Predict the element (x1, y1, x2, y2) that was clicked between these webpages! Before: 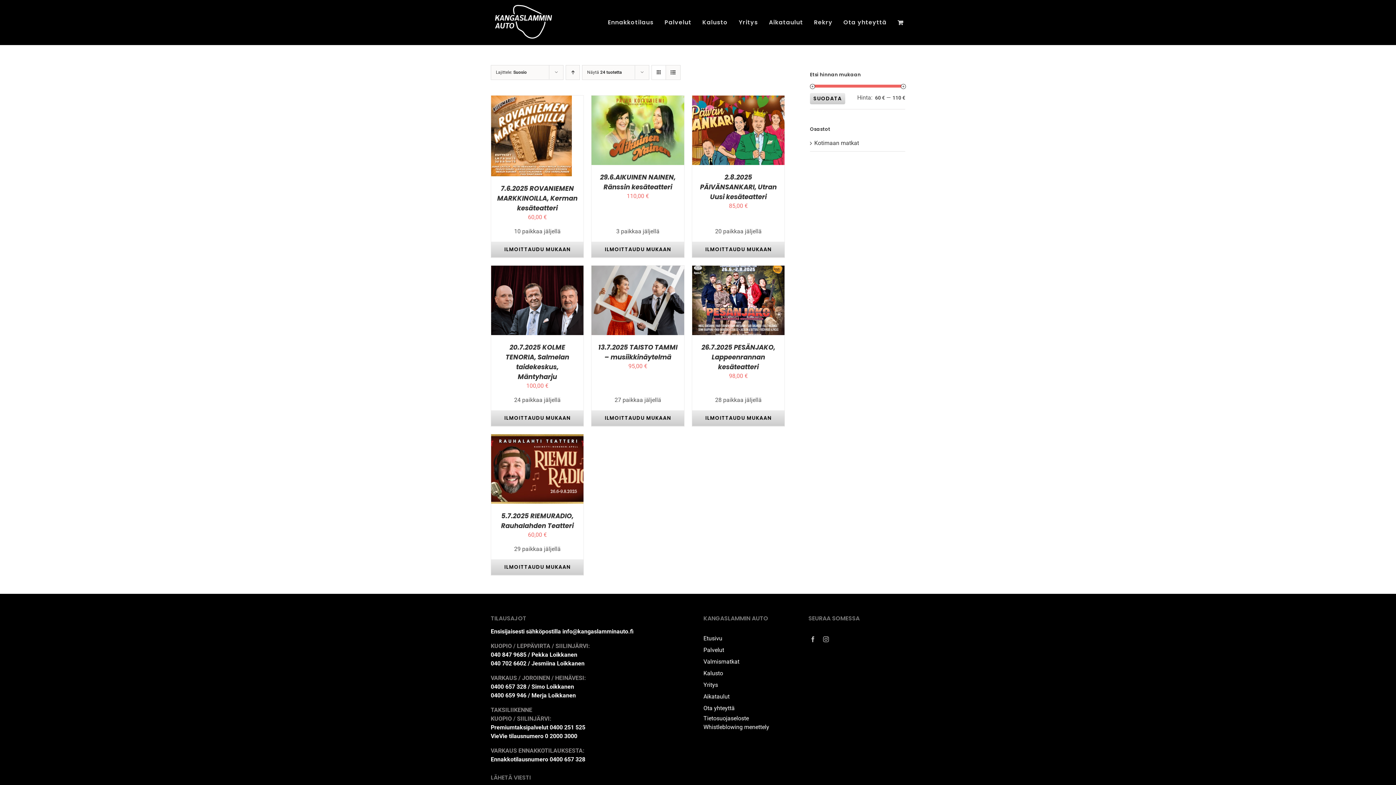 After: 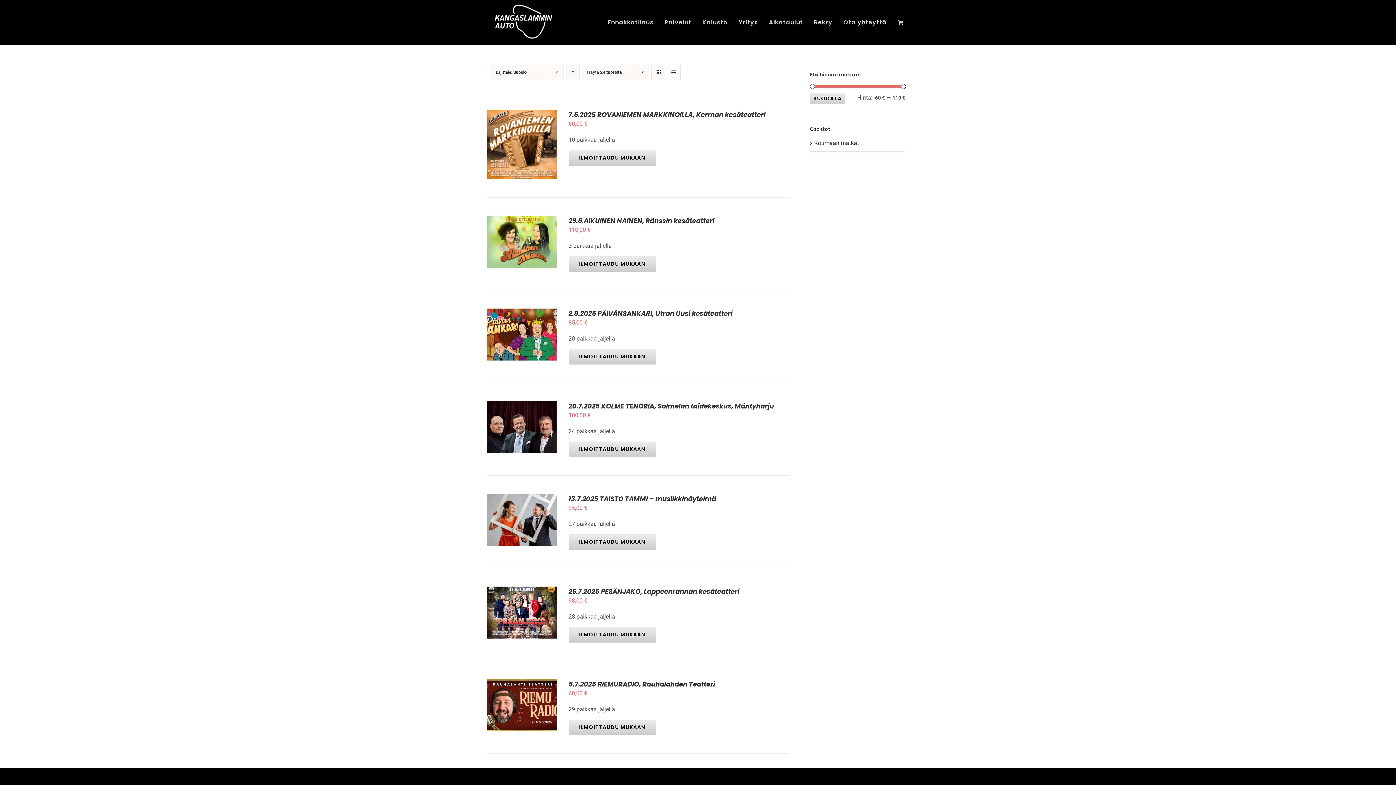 Action: bbox: (666, 65, 680, 79) label: Tarkastele listauksena